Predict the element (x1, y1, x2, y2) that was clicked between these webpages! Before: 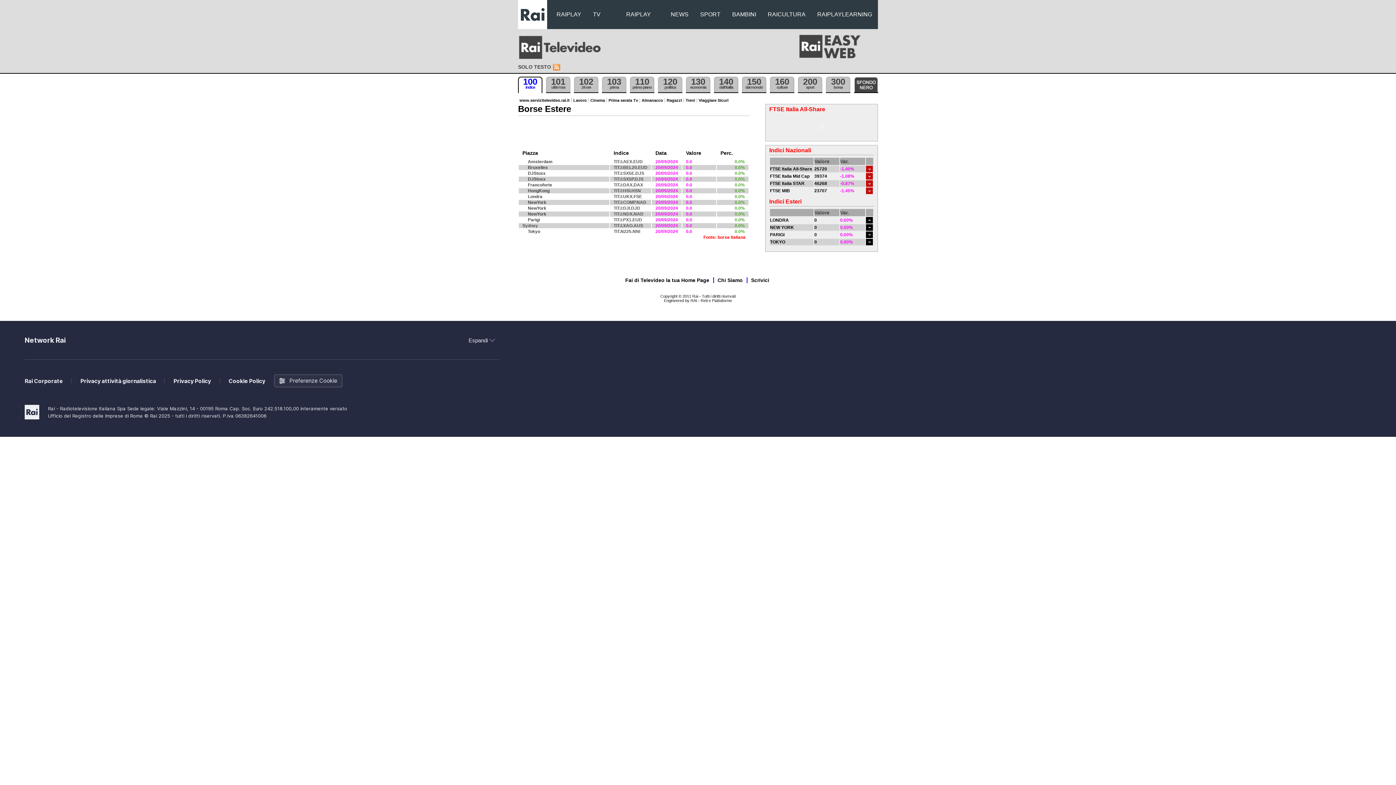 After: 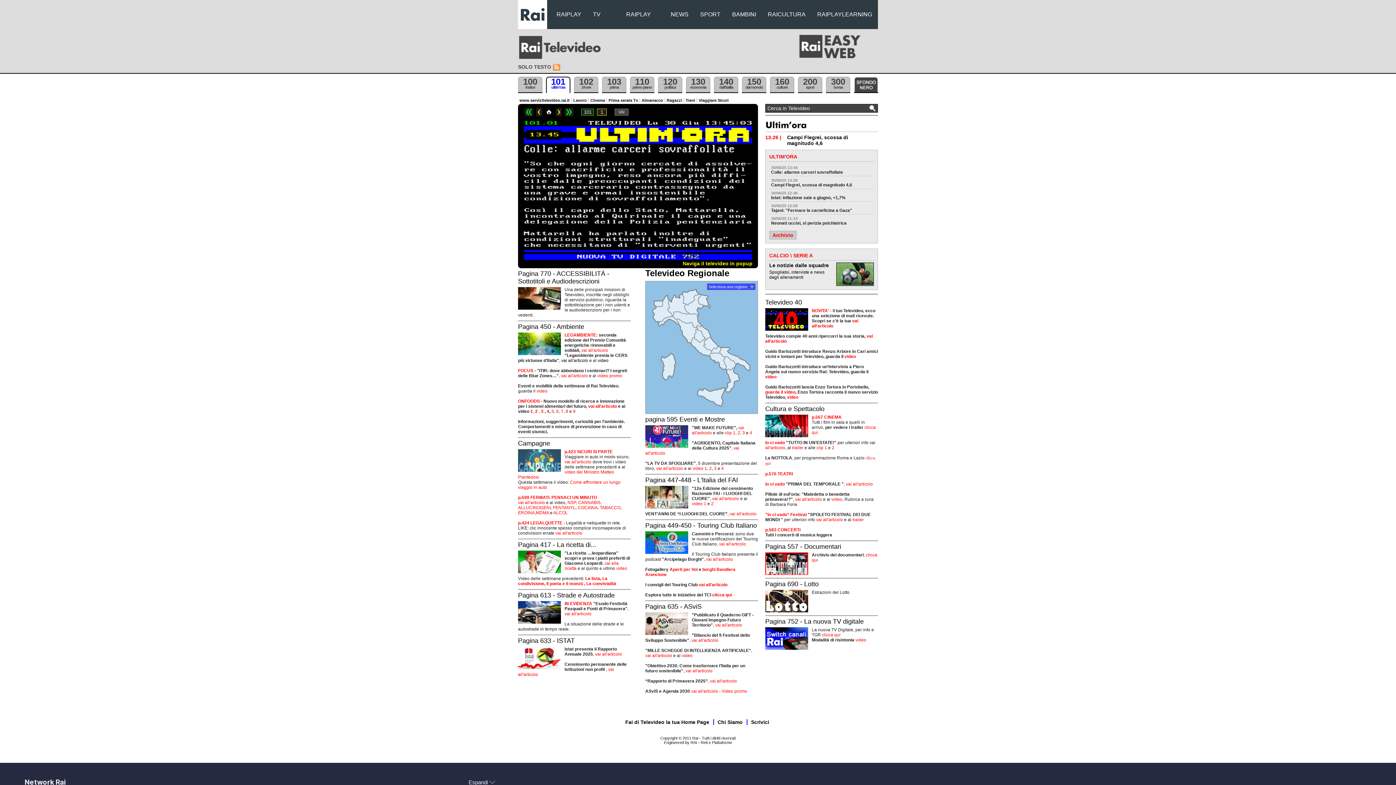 Action: bbox: (546, 76, 570, 93) label: 101
ultim'ora